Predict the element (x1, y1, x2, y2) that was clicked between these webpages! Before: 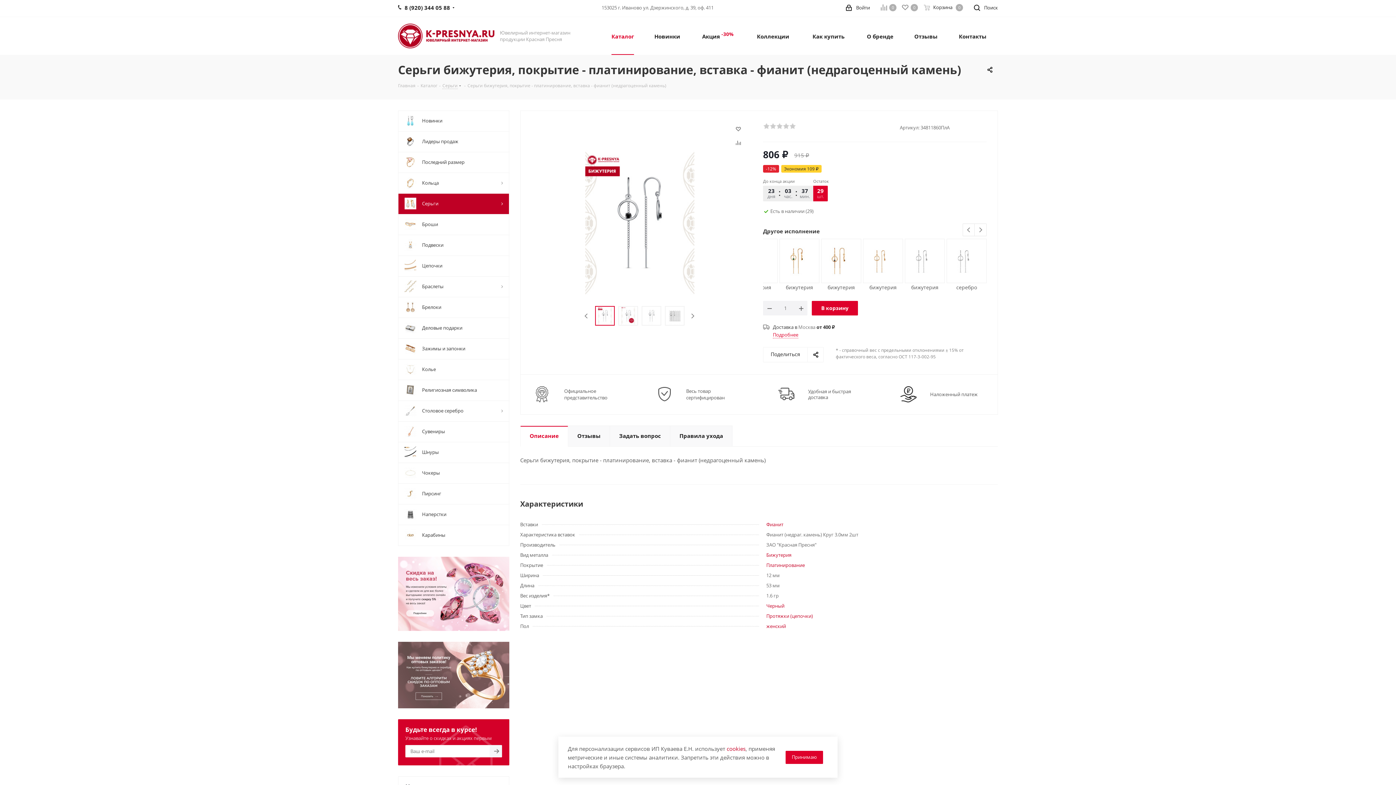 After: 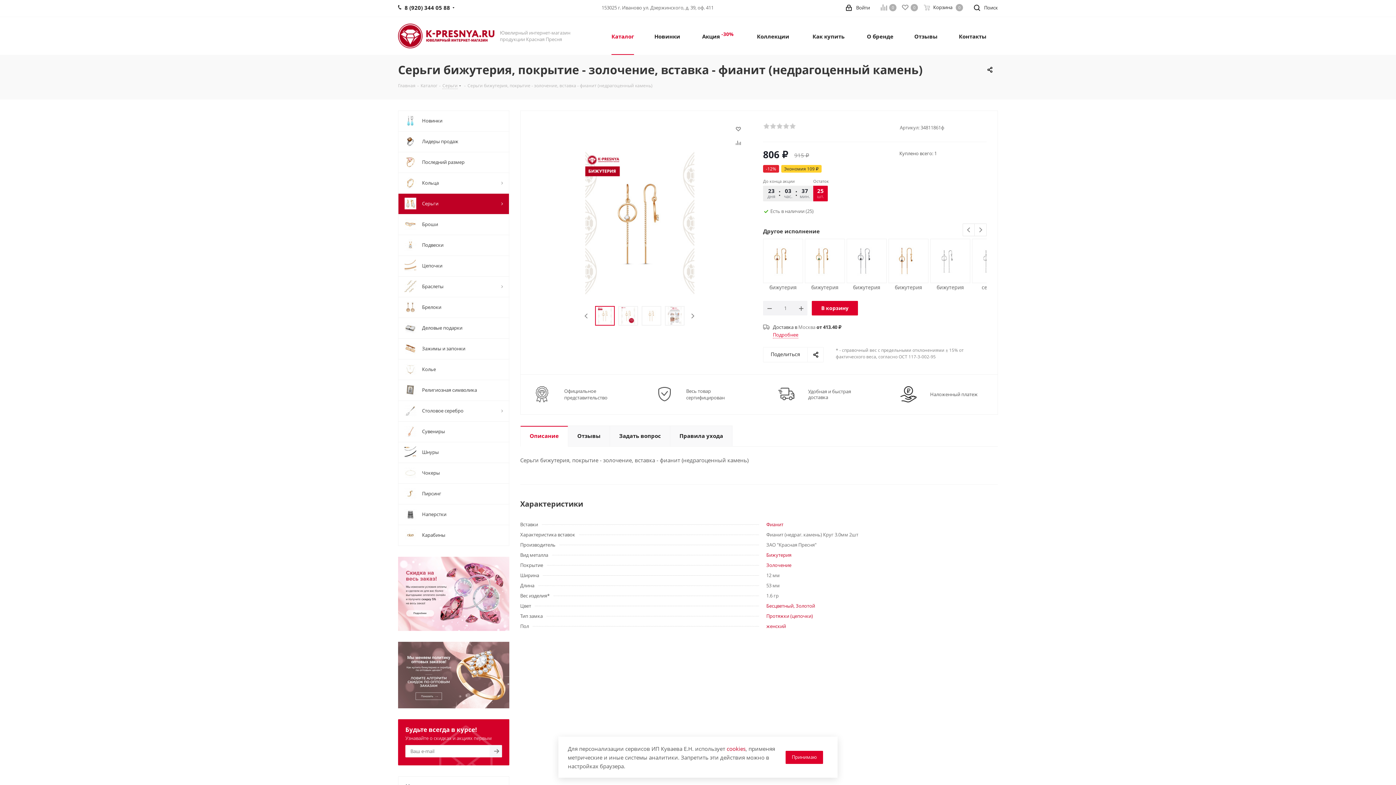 Action: bbox: (890, 256, 921, 264)